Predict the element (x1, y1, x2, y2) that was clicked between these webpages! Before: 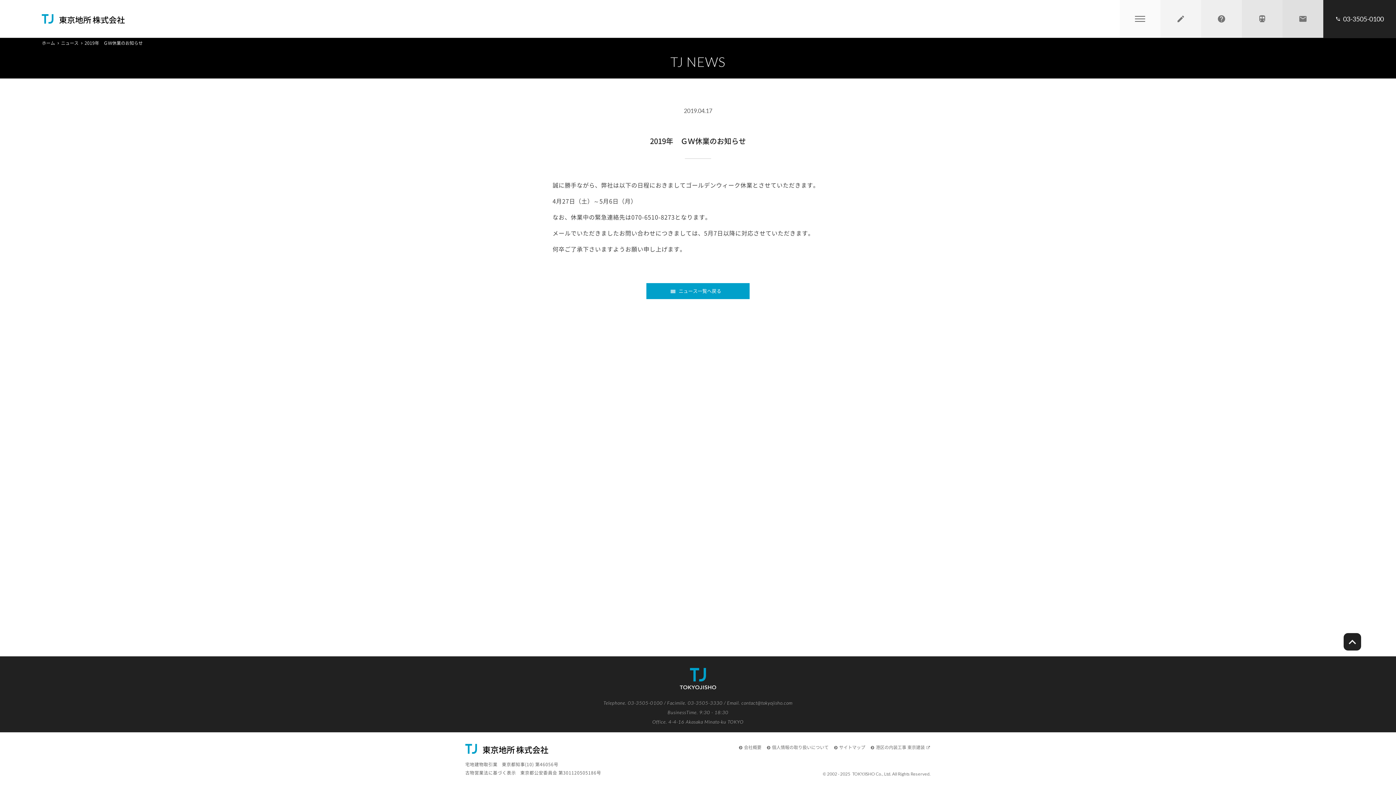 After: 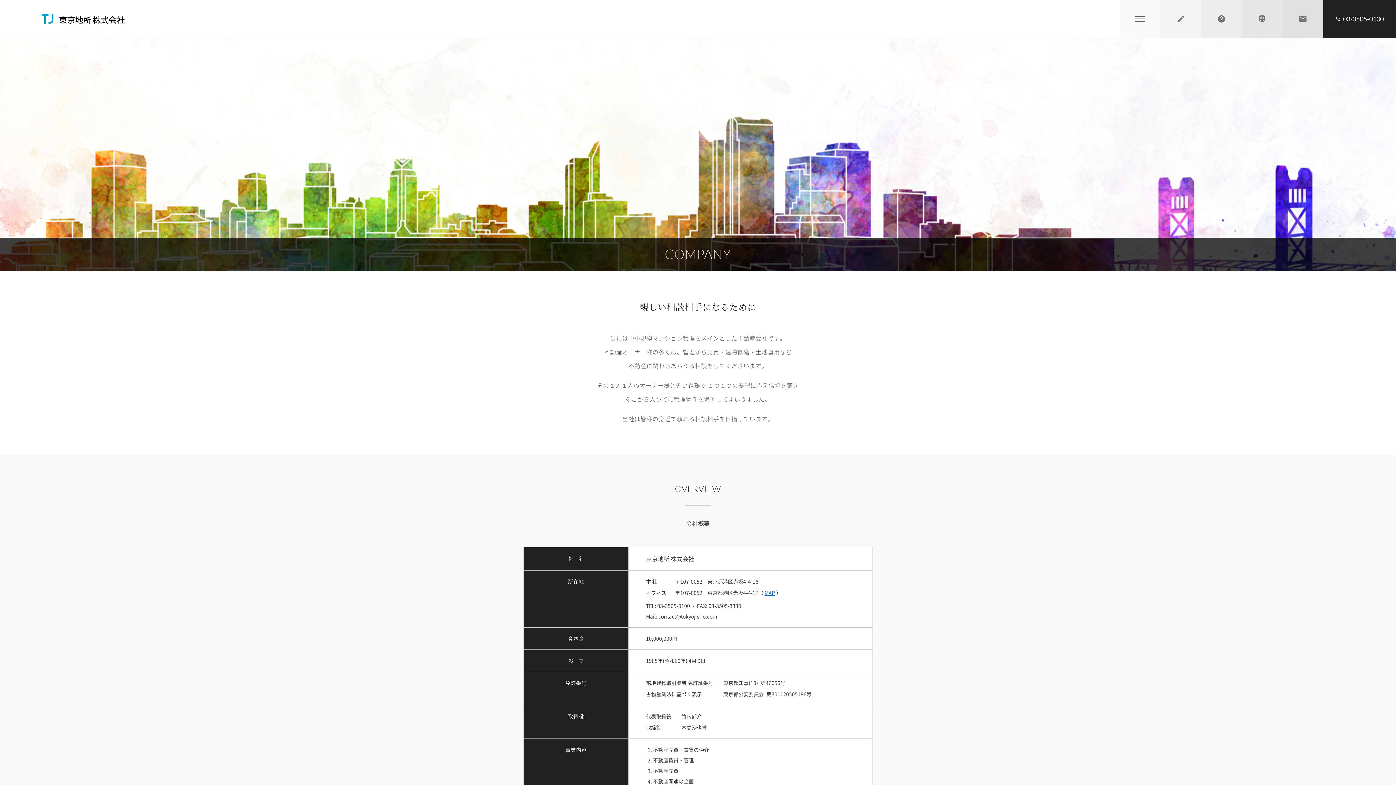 Action: label: 会社概要 bbox: (738, 745, 761, 750)